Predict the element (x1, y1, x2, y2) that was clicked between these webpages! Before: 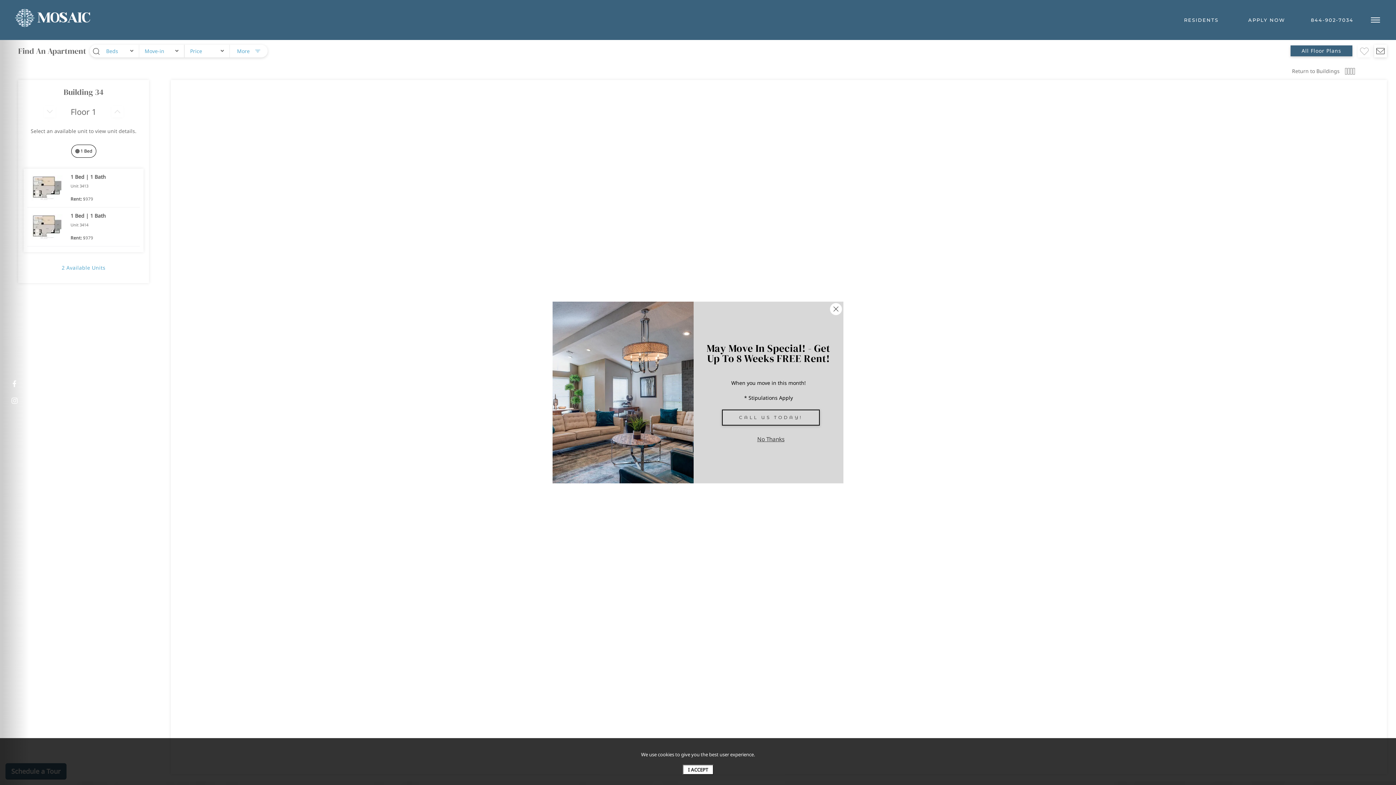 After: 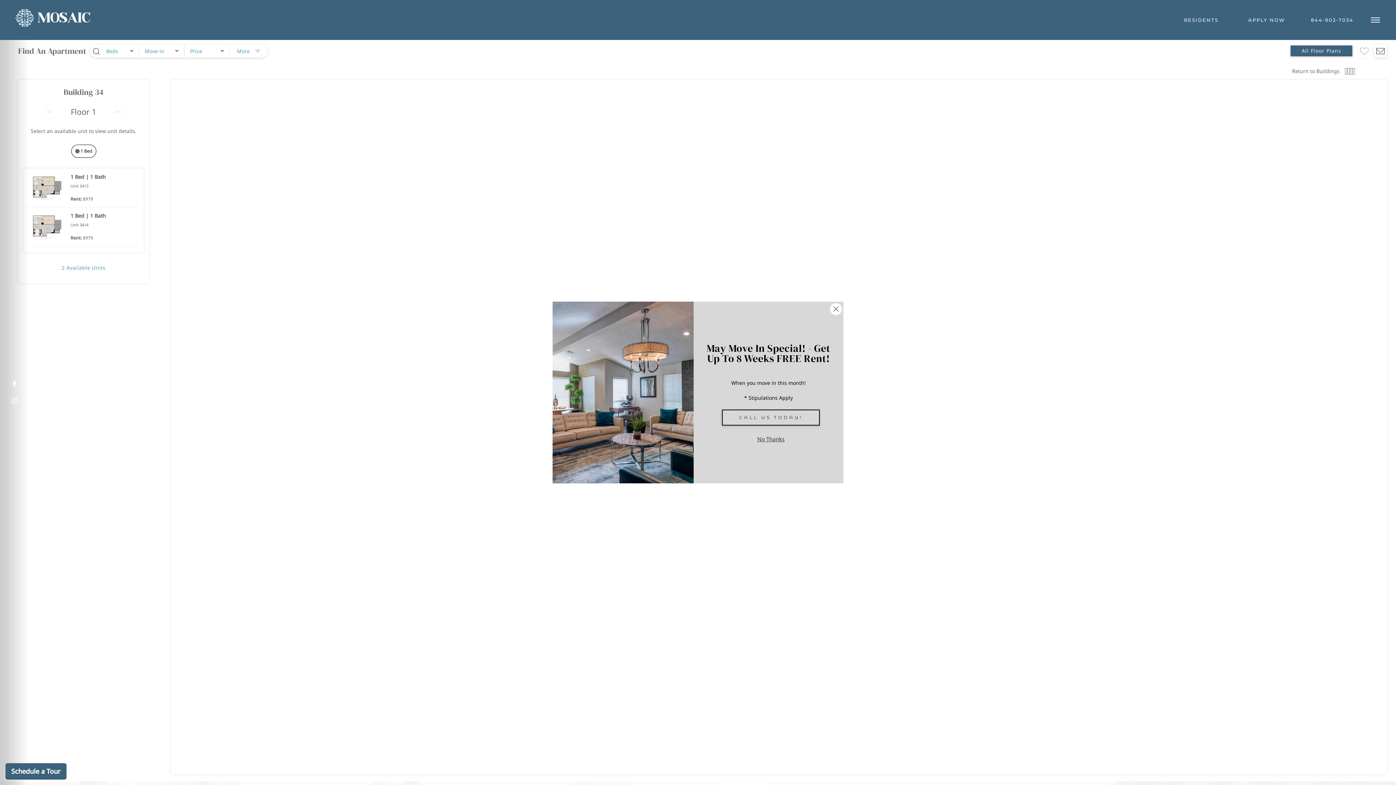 Action: label: I ACCEPT bbox: (682, 765, 713, 775)